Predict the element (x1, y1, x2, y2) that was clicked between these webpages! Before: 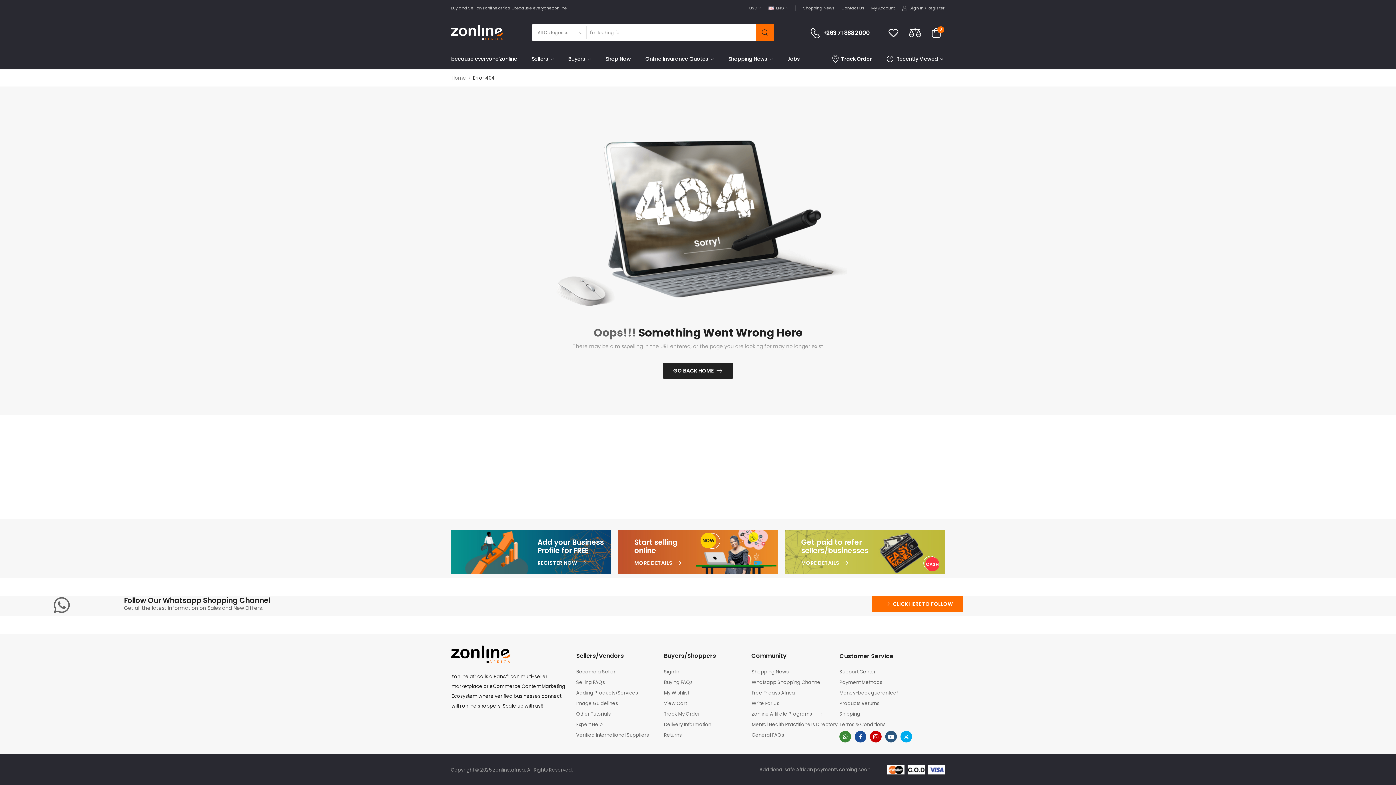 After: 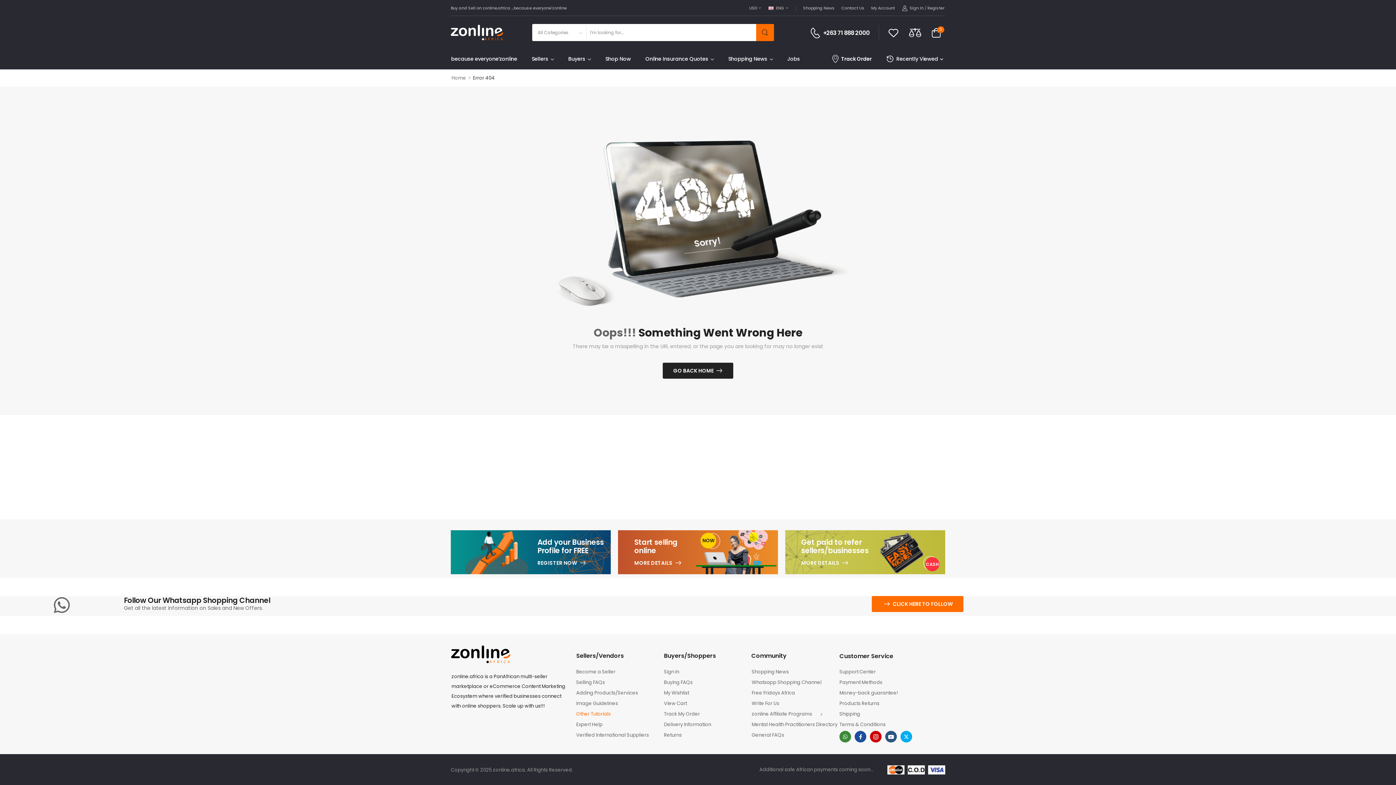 Action: bbox: (576, 709, 656, 719) label: Other Tutorials